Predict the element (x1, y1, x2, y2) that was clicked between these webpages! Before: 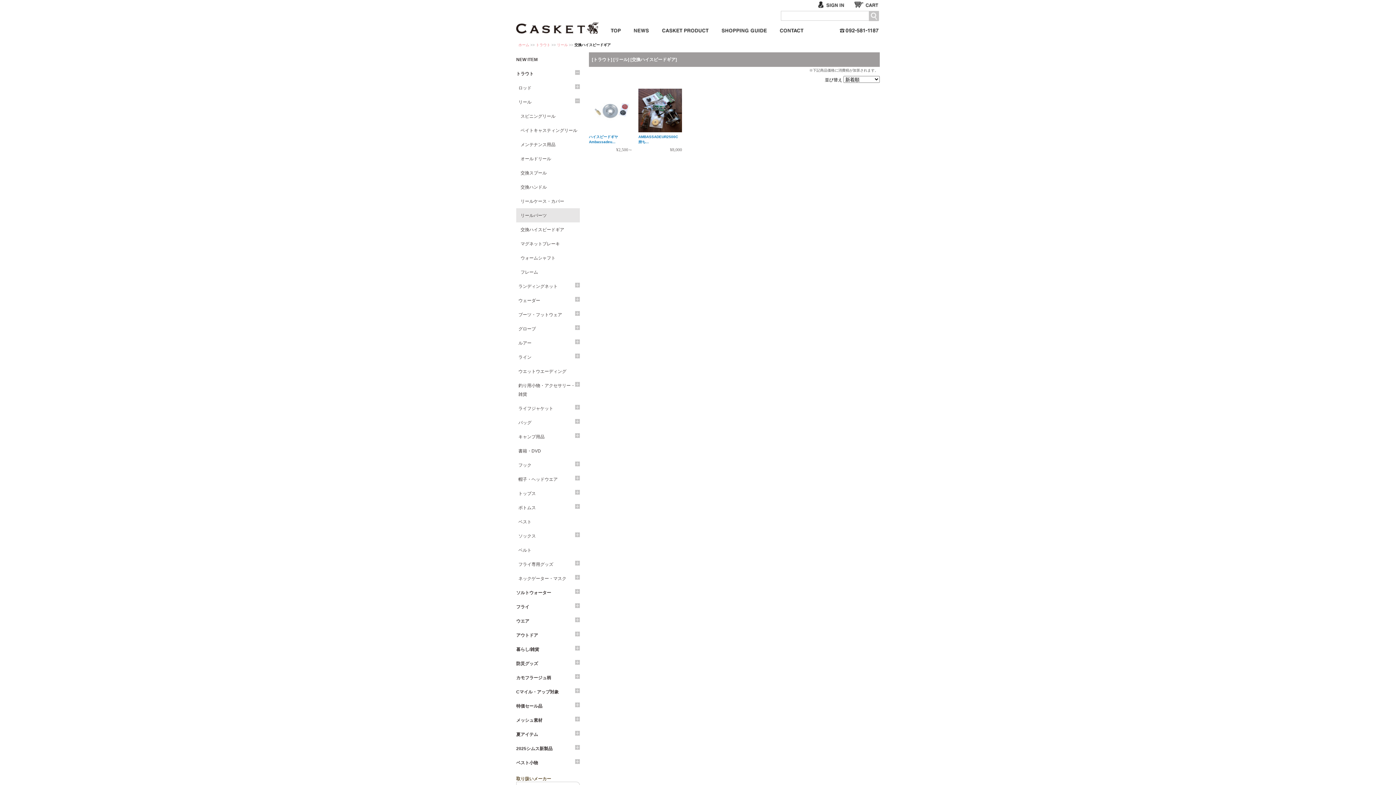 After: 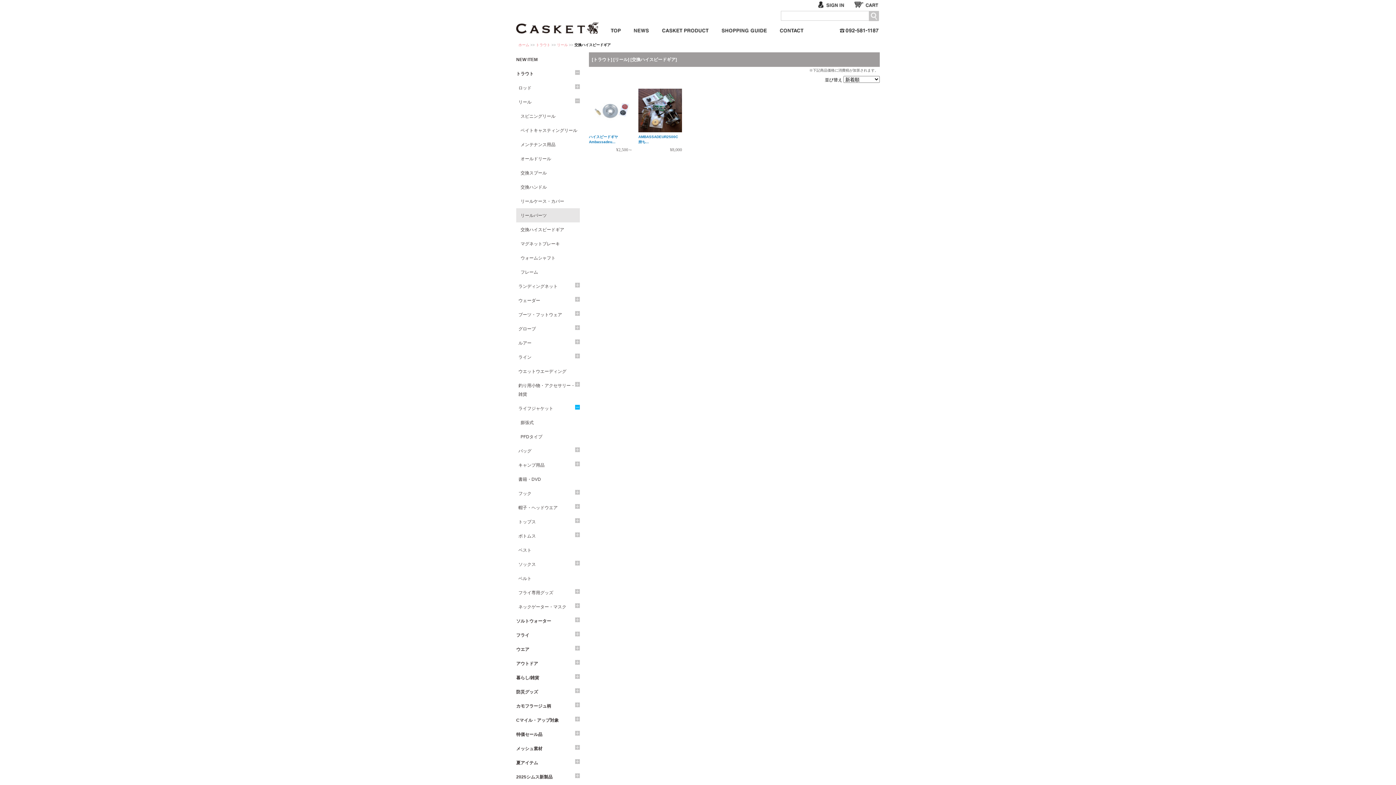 Action: label: ＋ bbox: (575, 405, 580, 409)